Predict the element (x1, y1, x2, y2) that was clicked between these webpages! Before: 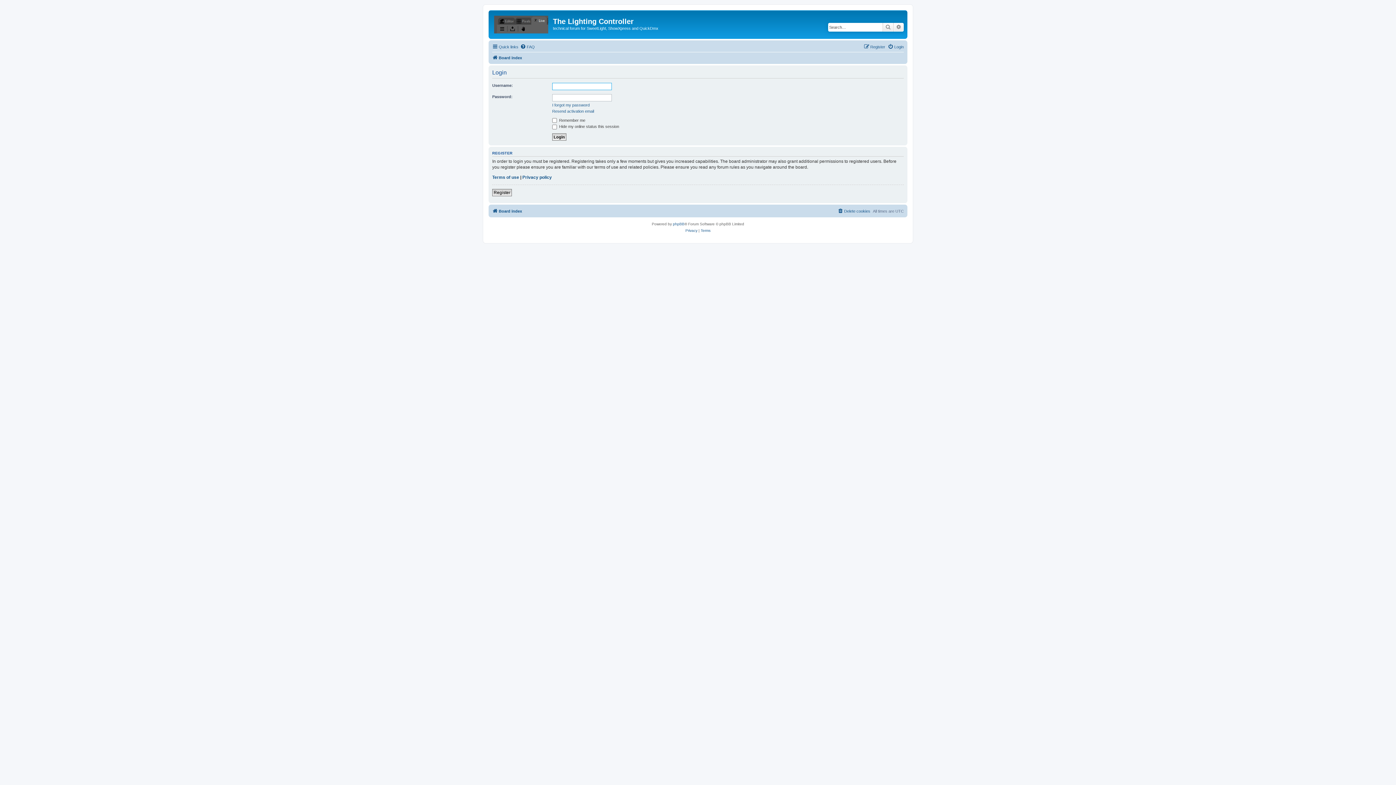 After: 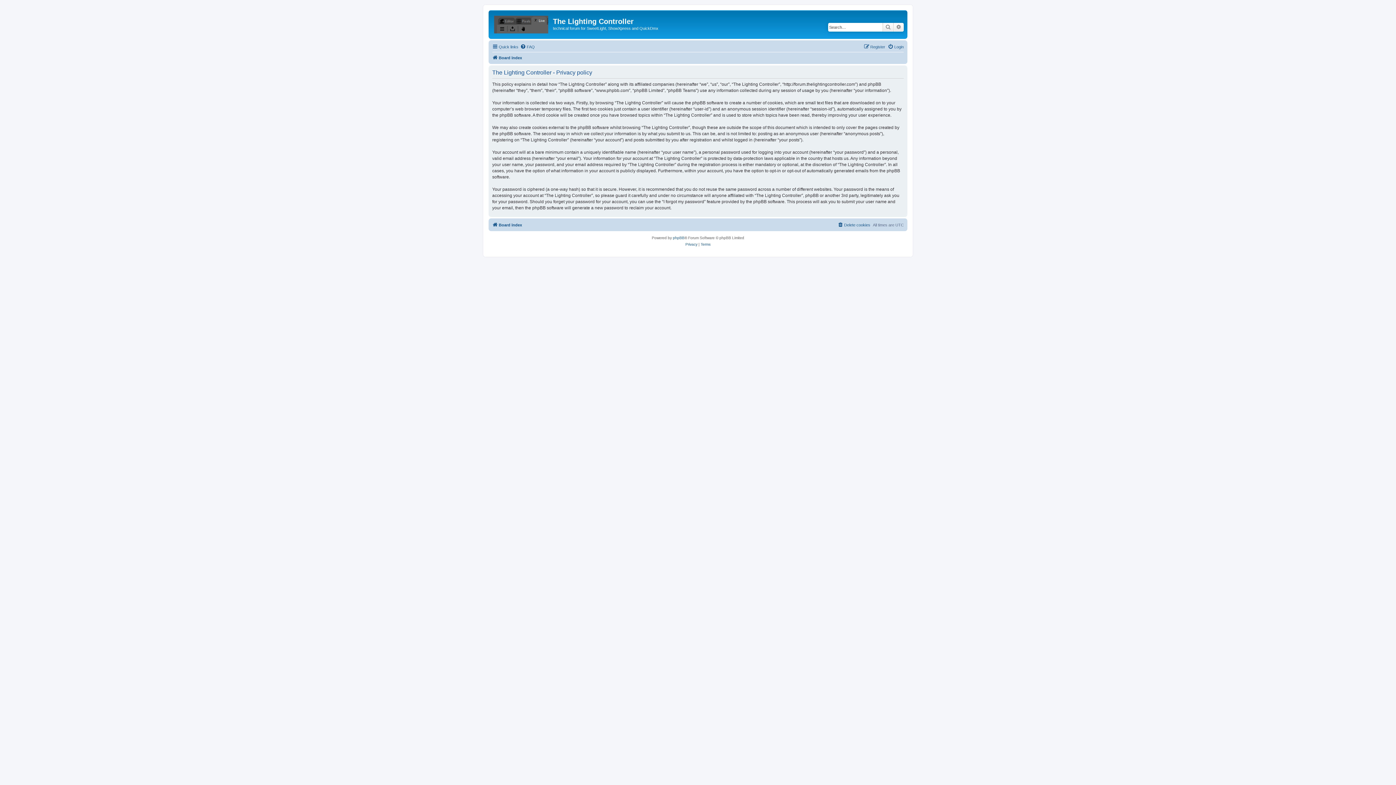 Action: label: Privacy bbox: (685, 227, 697, 234)